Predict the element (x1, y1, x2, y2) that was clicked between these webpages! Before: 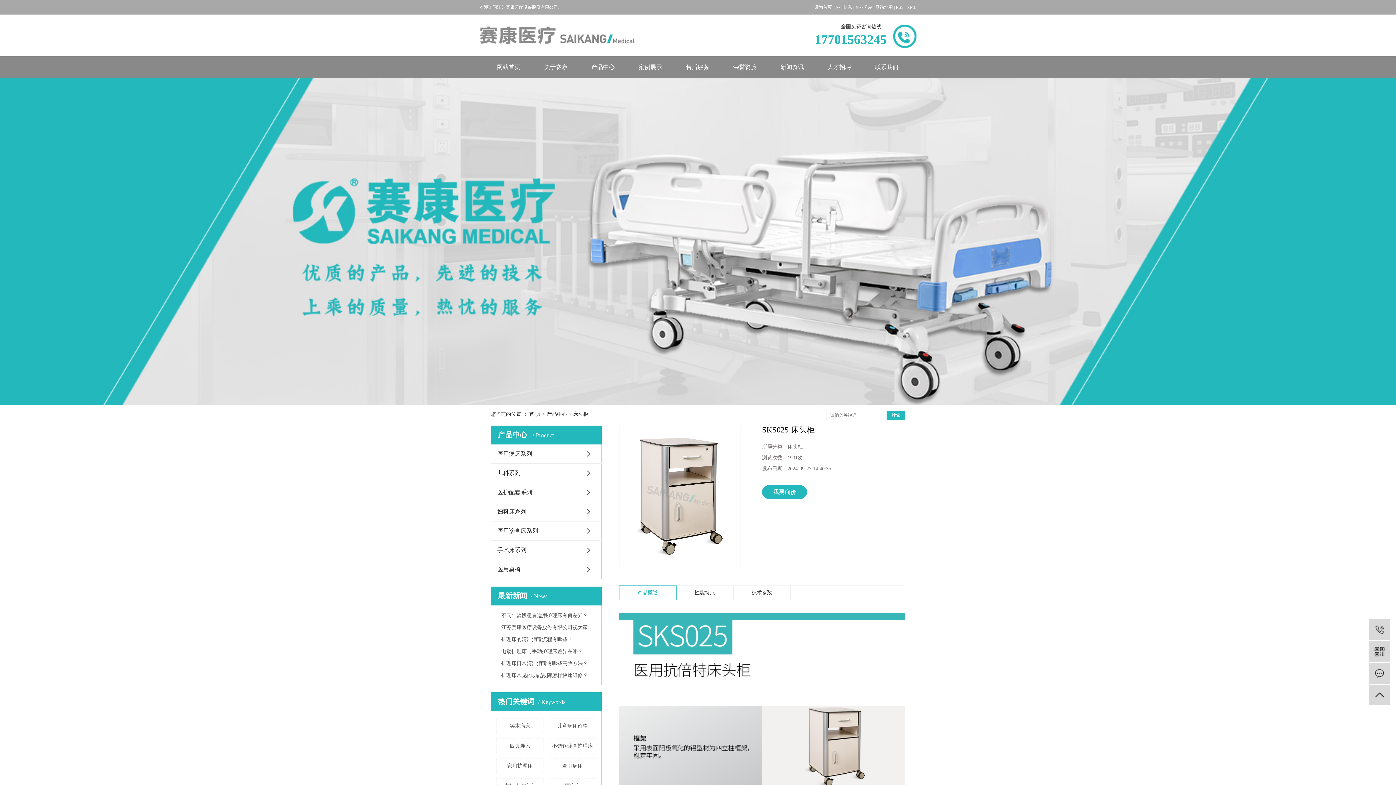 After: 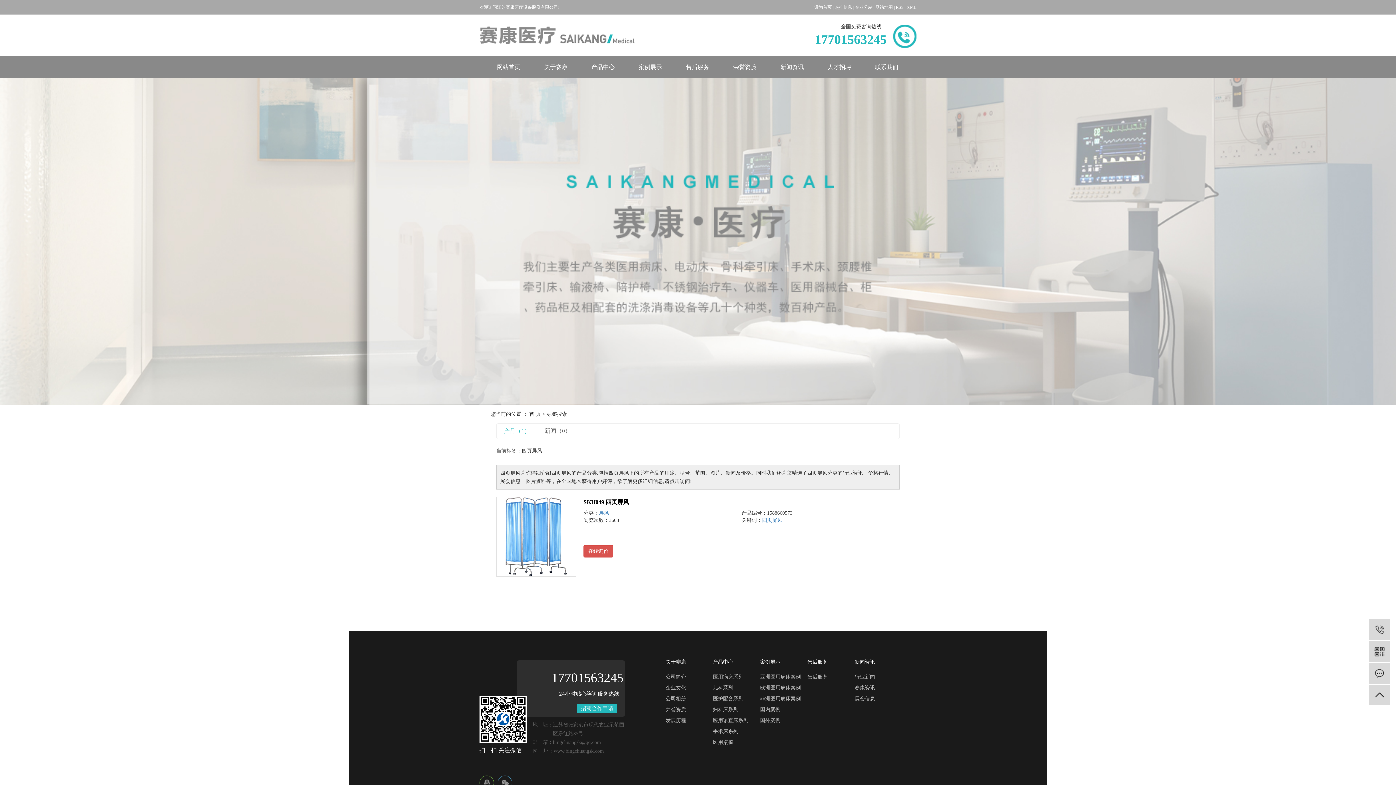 Action: label: 四页屏风 bbox: (496, 738, 543, 753)